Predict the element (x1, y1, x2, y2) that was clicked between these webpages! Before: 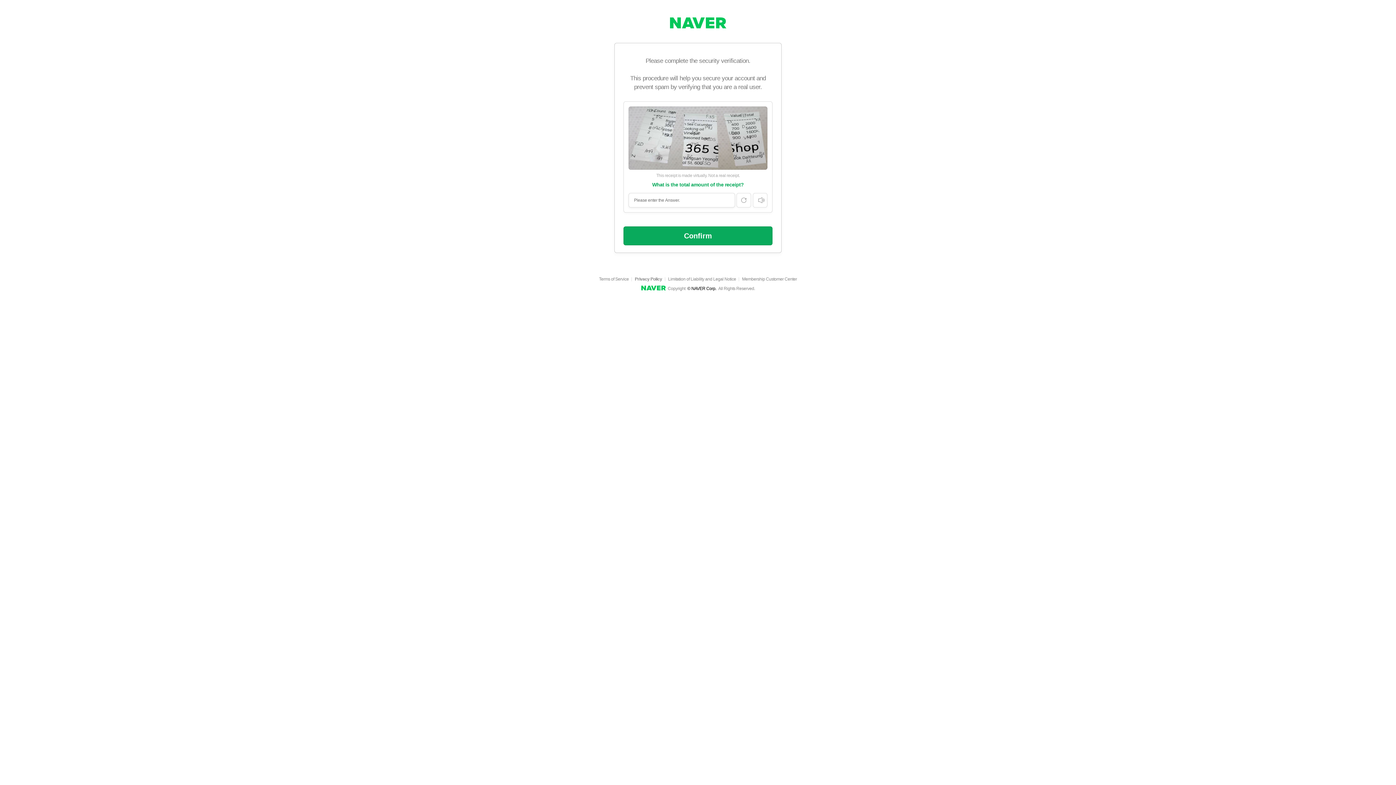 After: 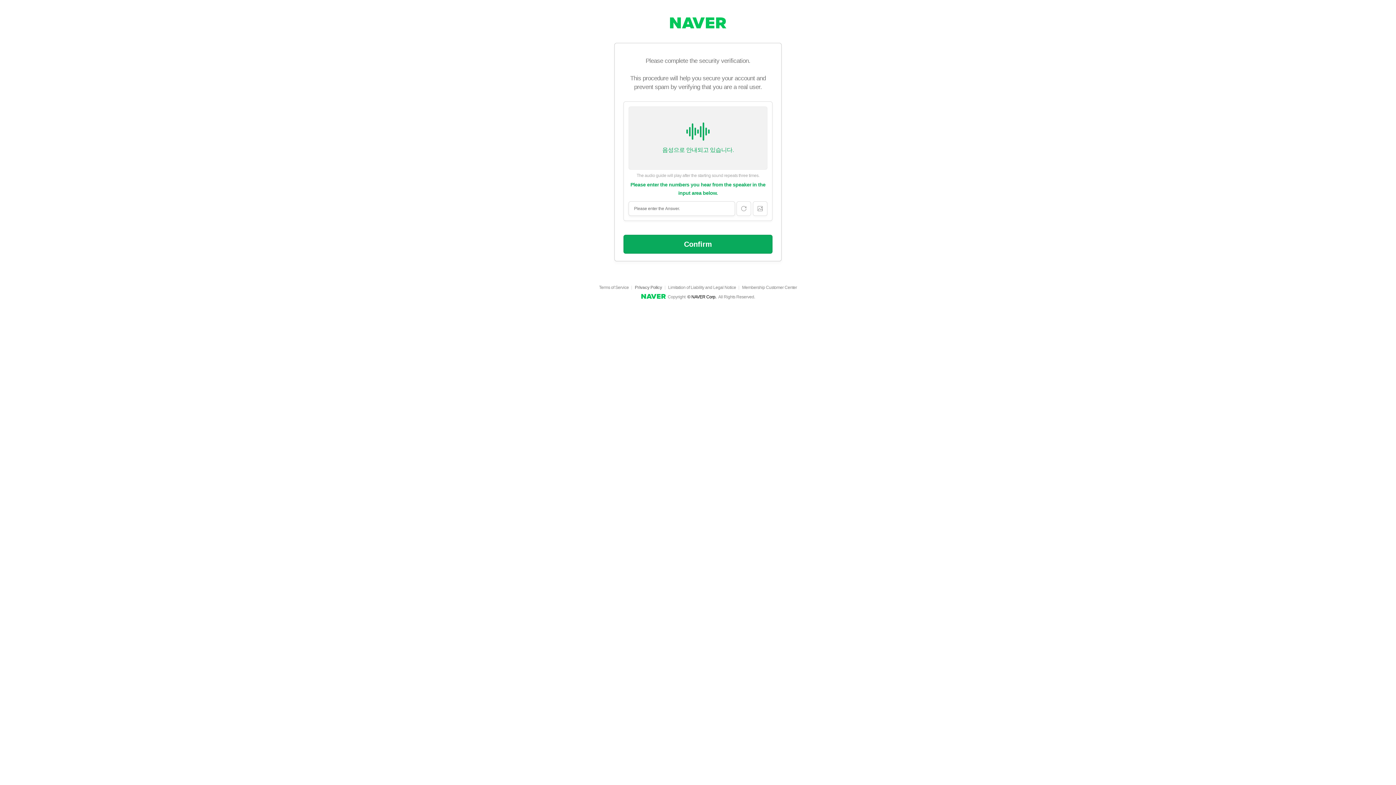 Action: bbox: (753, 193, 767, 207)